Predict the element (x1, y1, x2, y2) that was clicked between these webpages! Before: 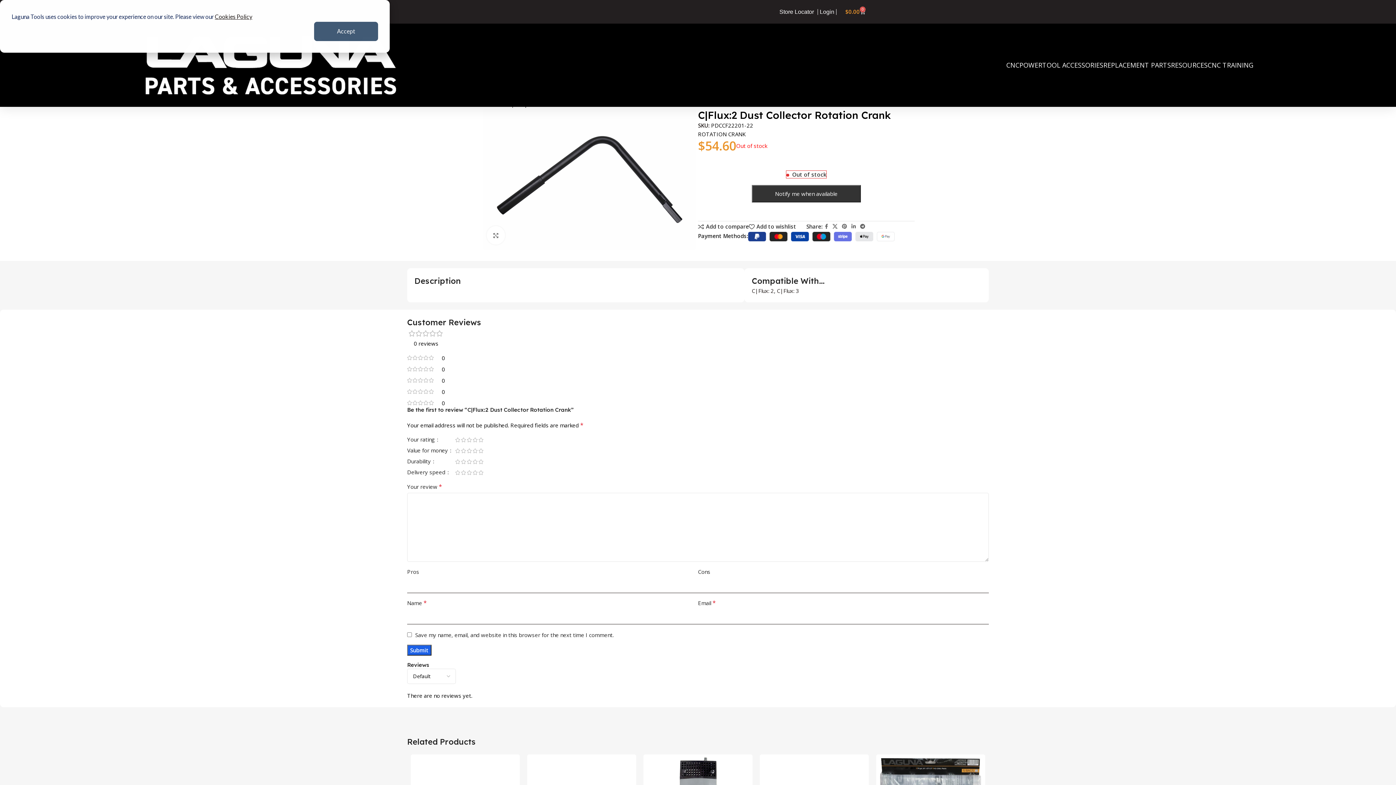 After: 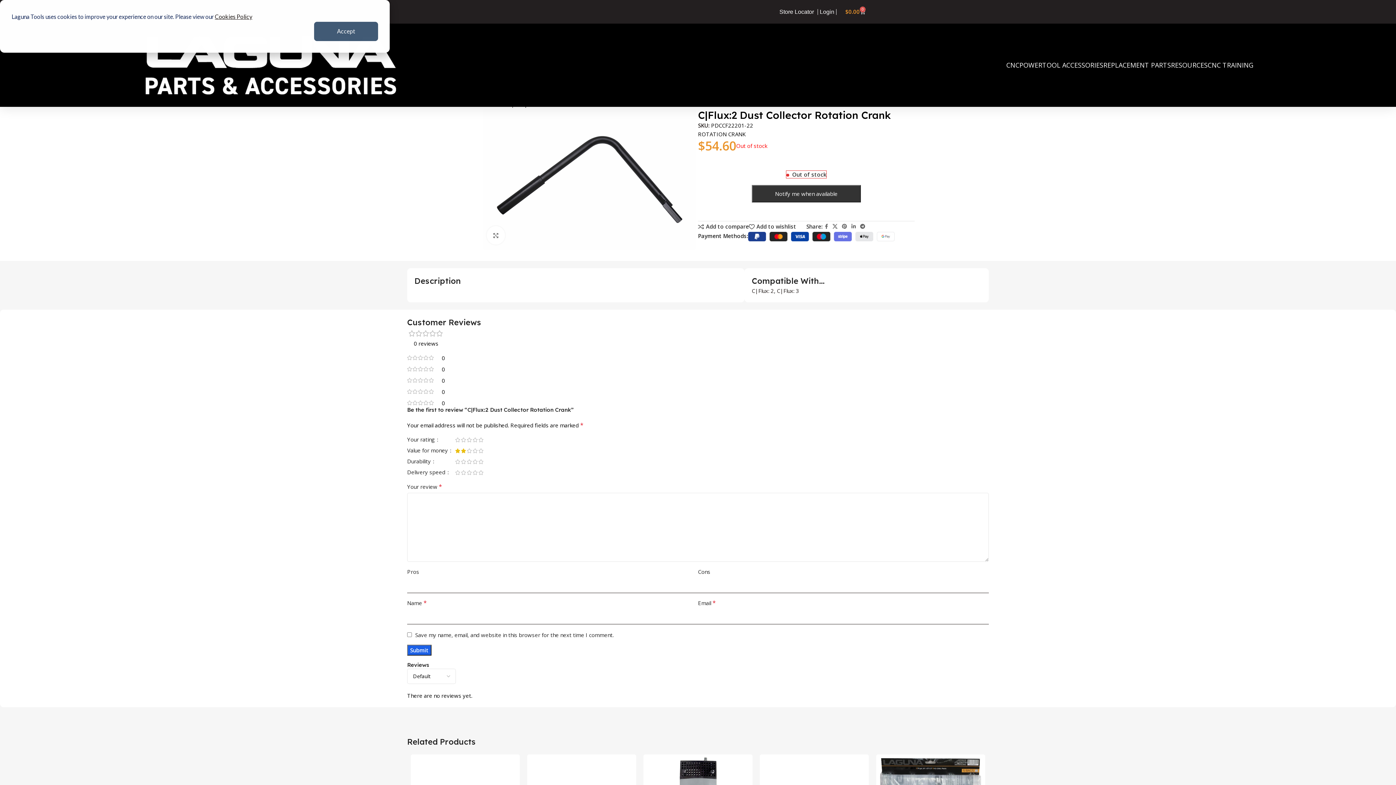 Action: bbox: (460, 448, 466, 453) label: 2